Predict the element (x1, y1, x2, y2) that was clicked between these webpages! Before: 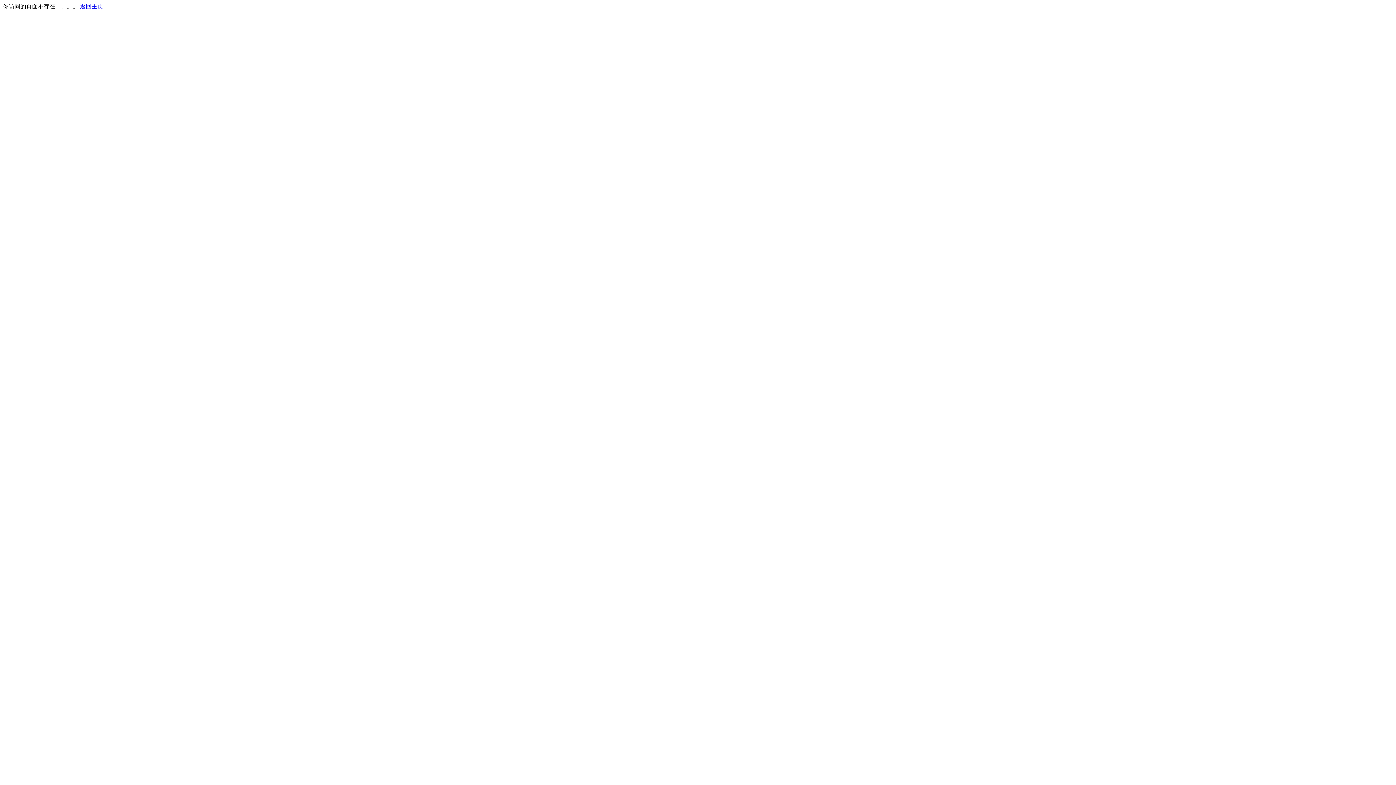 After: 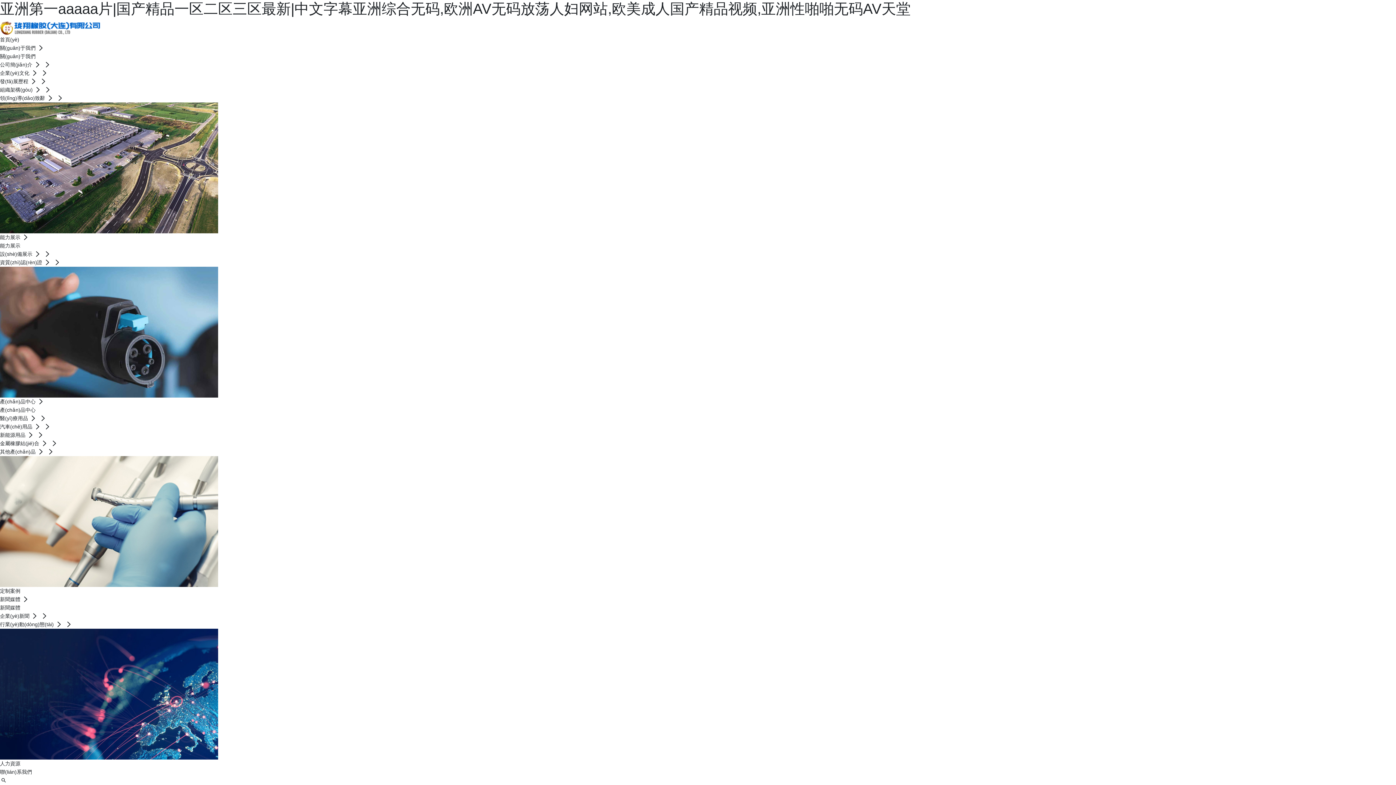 Action: label: 返回主页 bbox: (80, 3, 103, 9)